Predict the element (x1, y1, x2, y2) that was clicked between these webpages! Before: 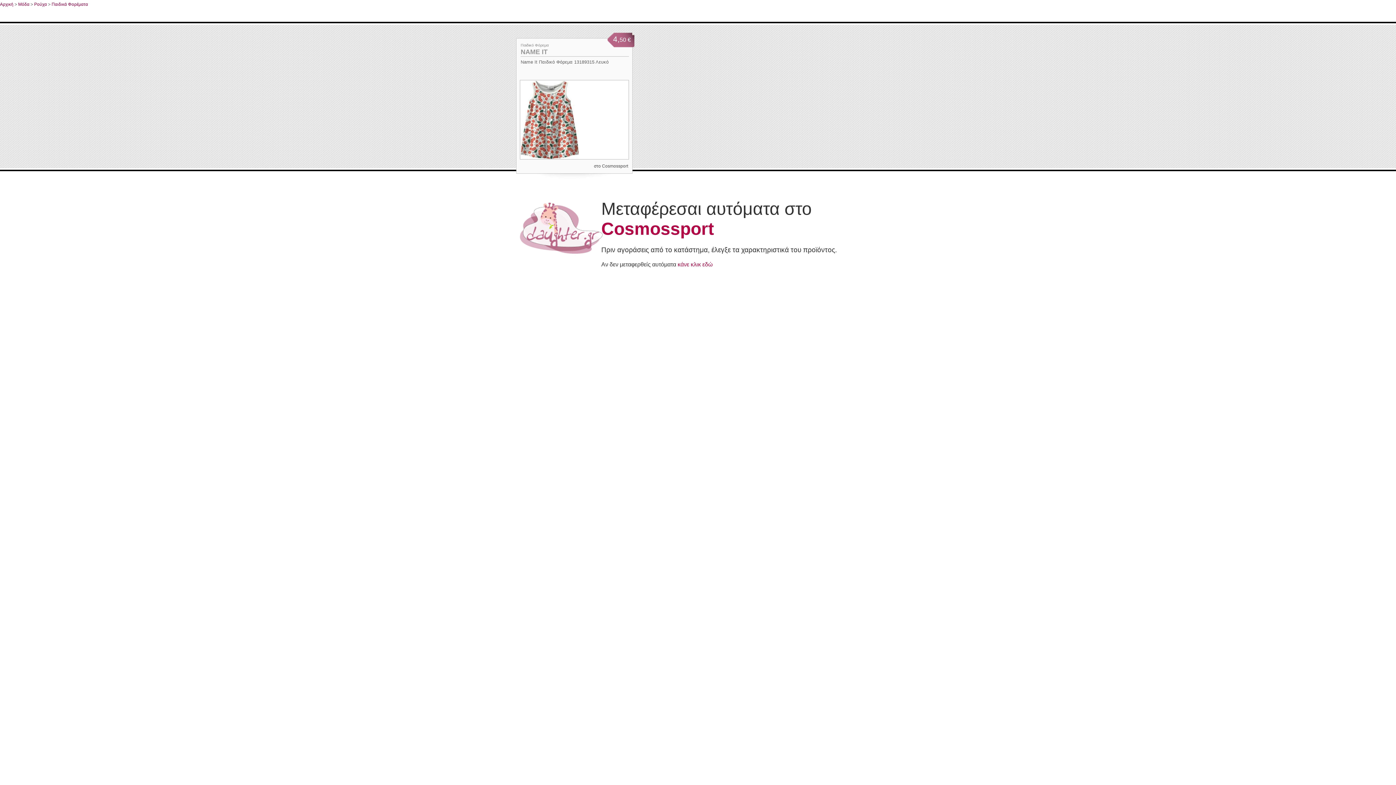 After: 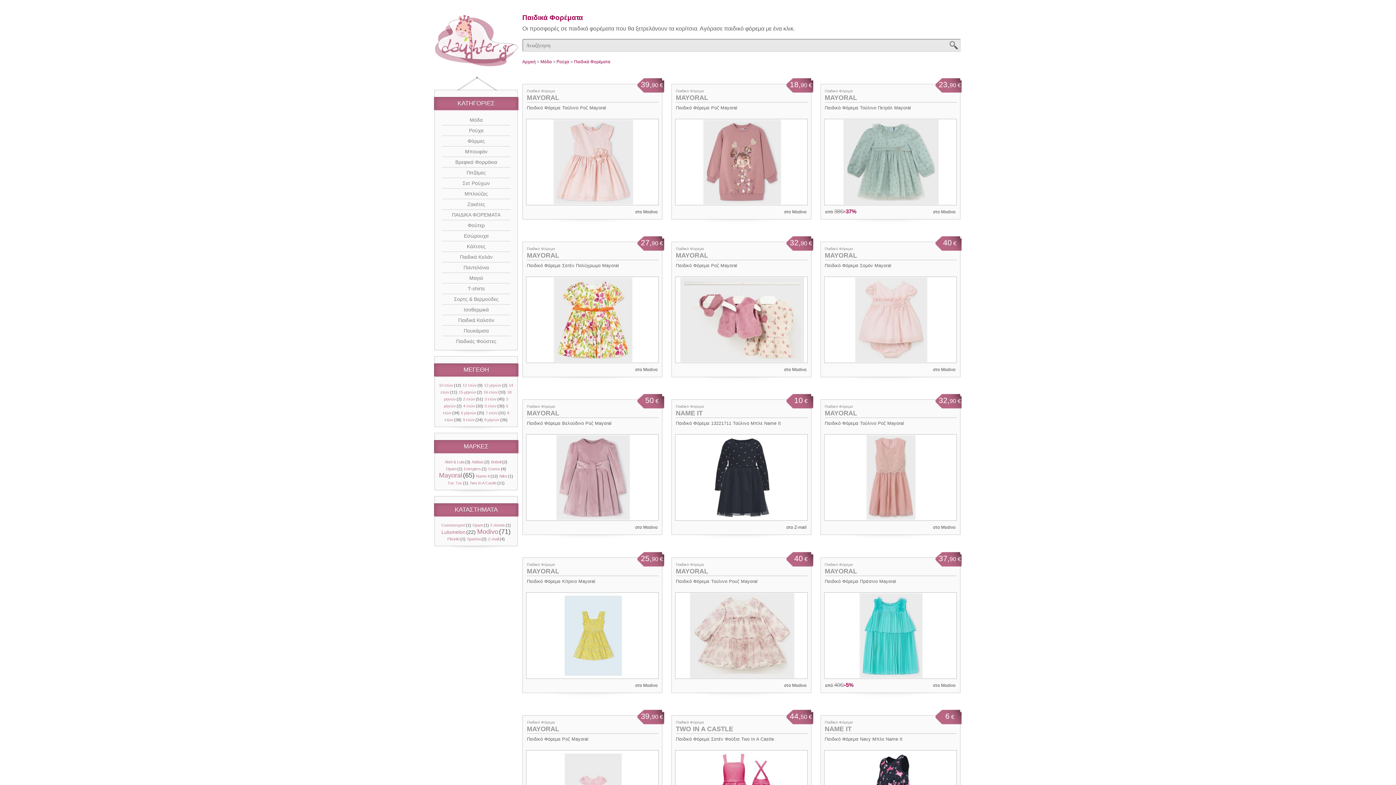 Action: bbox: (520, 43, 548, 47) label: Παιδικό Φόρεμα